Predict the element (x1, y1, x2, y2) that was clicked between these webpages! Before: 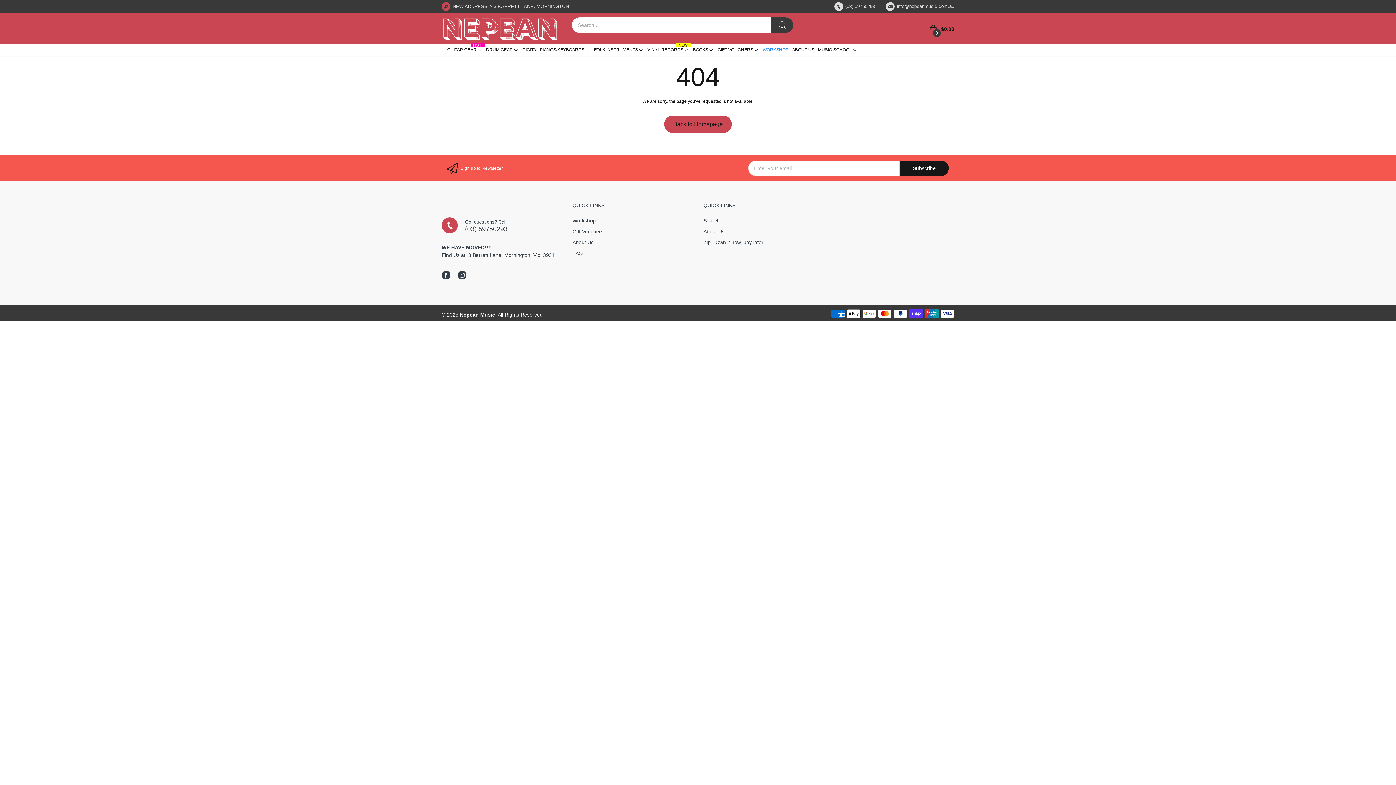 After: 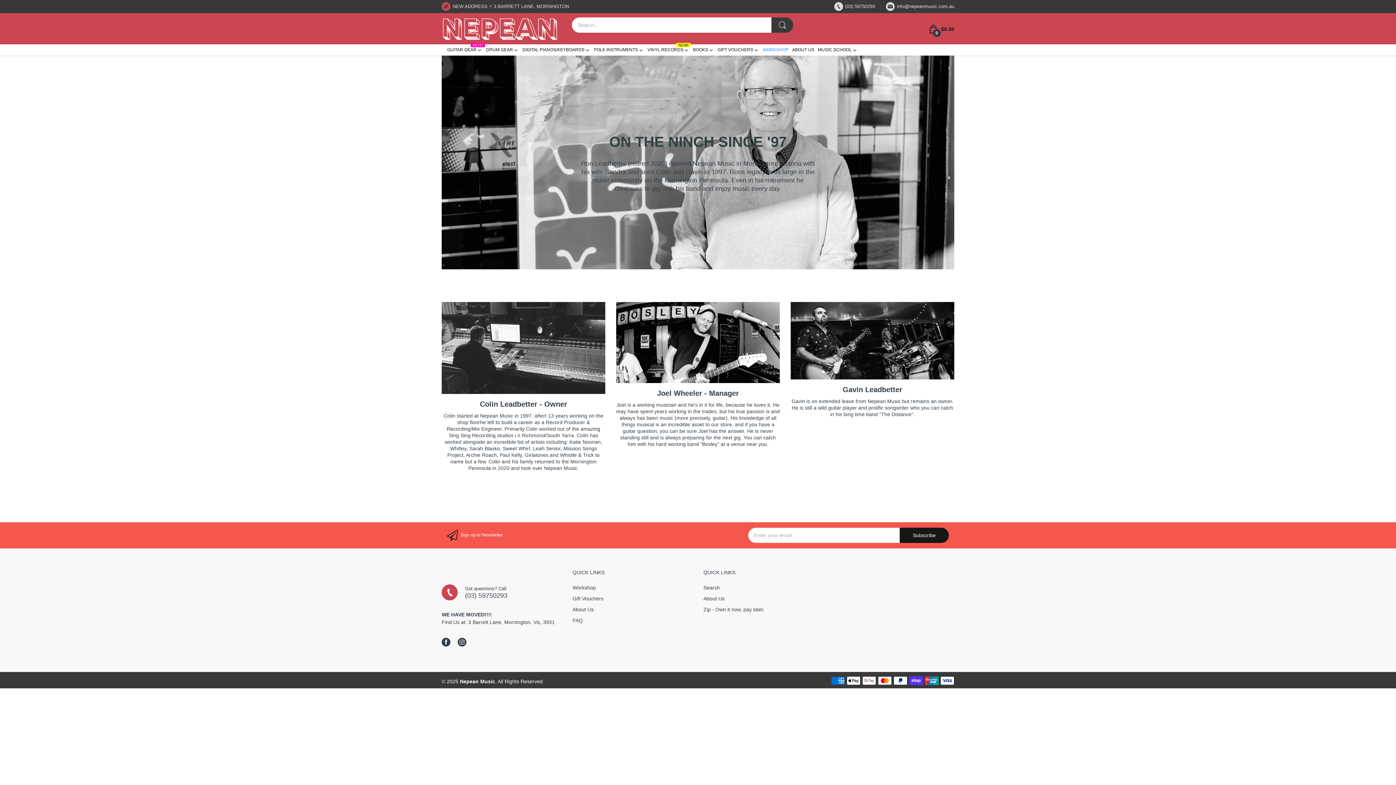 Action: bbox: (703, 228, 724, 234) label: About Us